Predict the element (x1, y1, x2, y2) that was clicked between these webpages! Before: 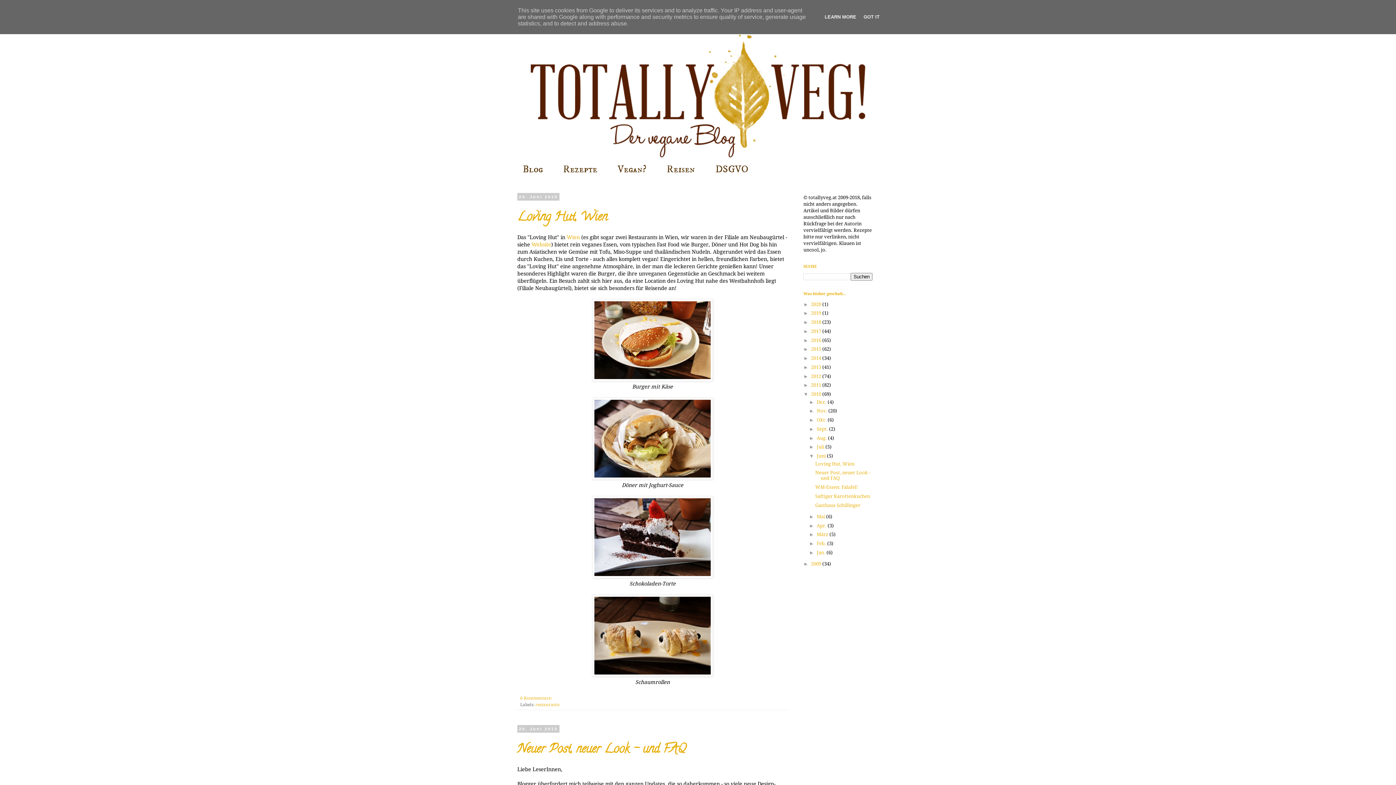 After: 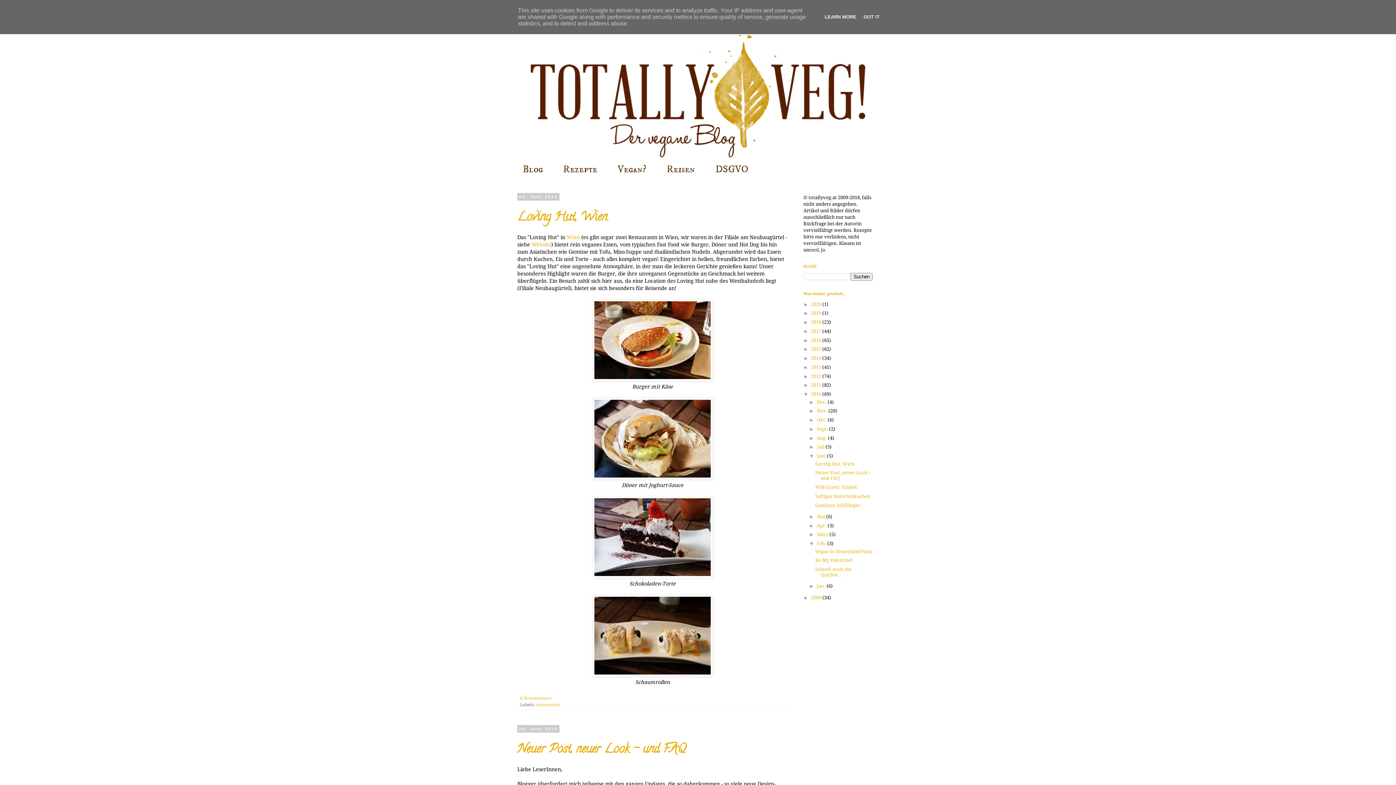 Action: bbox: (809, 541, 816, 546) label: ►  